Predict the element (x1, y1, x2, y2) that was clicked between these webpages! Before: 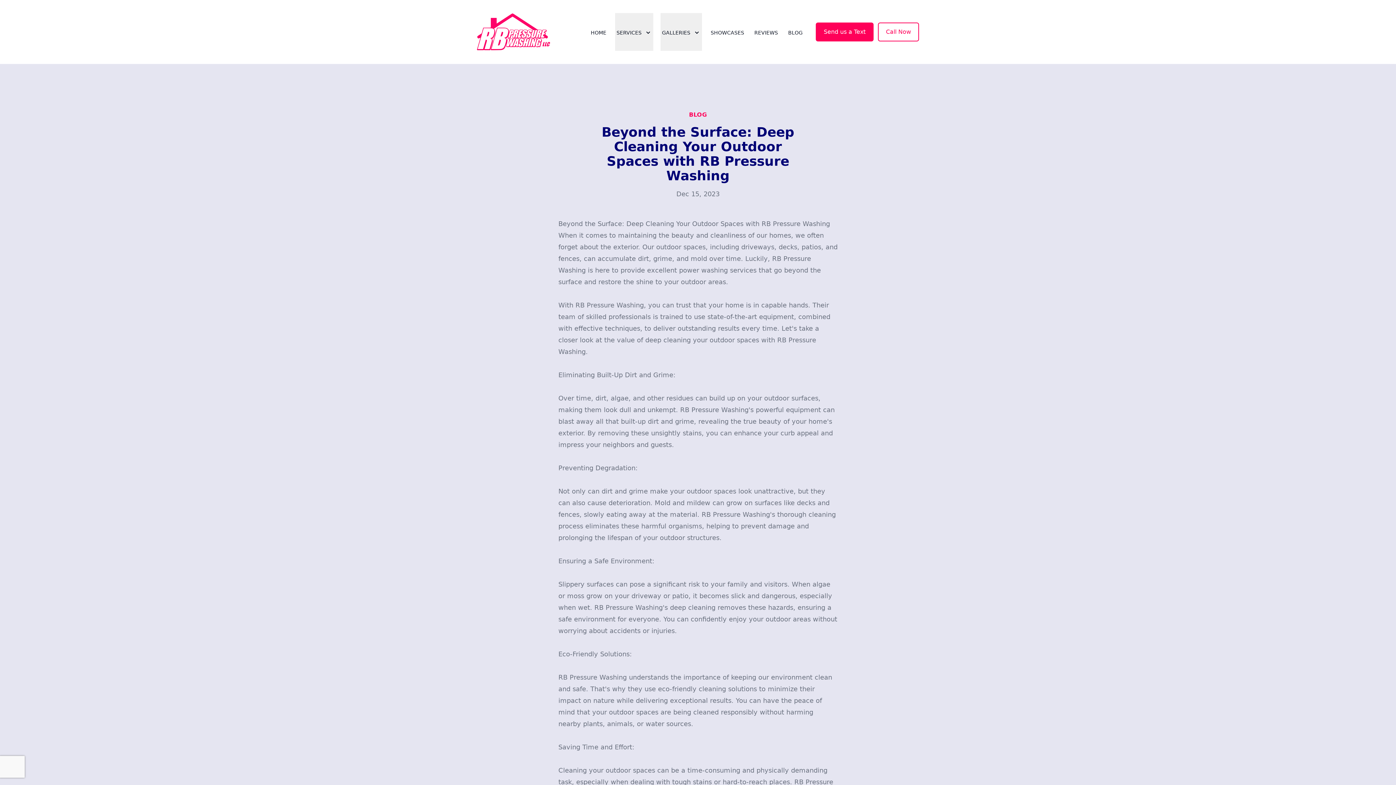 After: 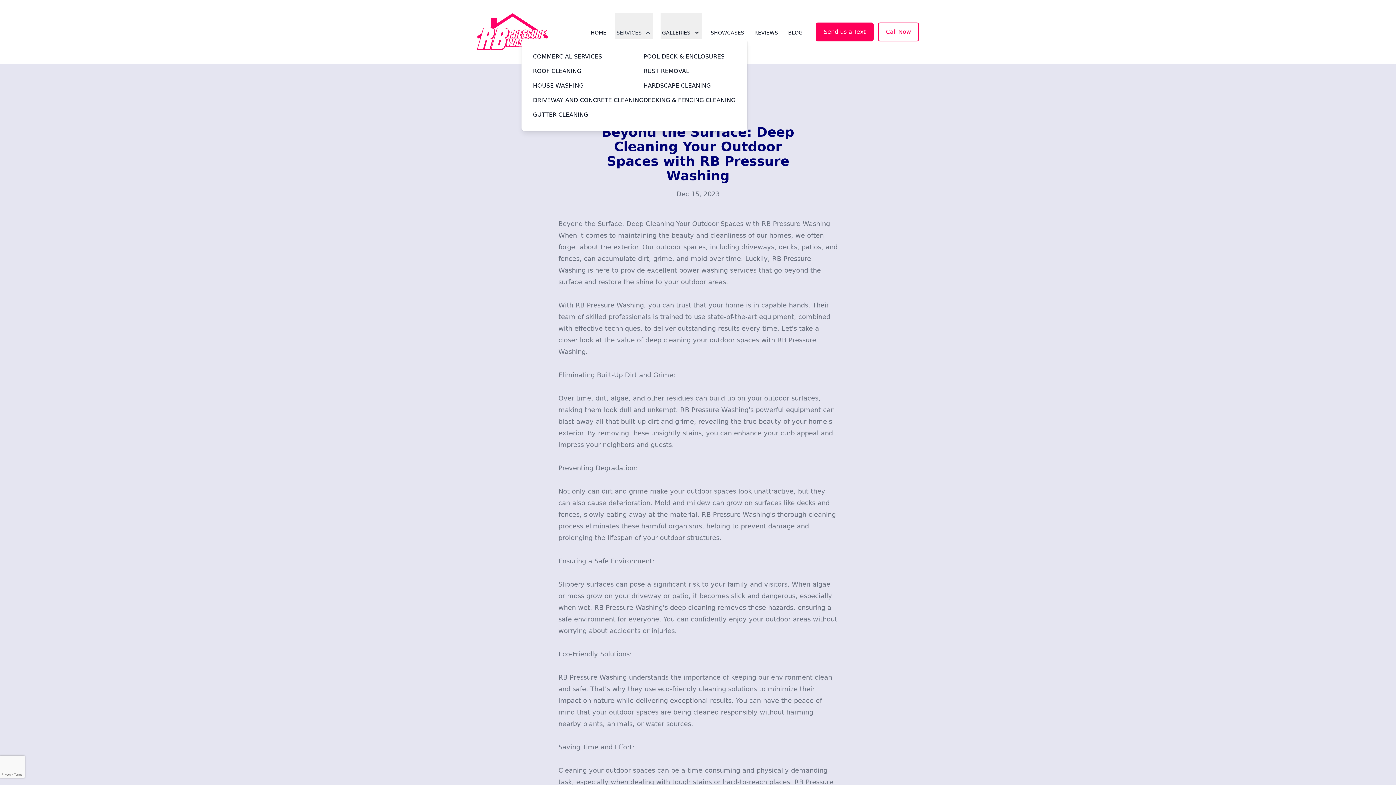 Action: label: SERVICES bbox: (615, 13, 653, 50)